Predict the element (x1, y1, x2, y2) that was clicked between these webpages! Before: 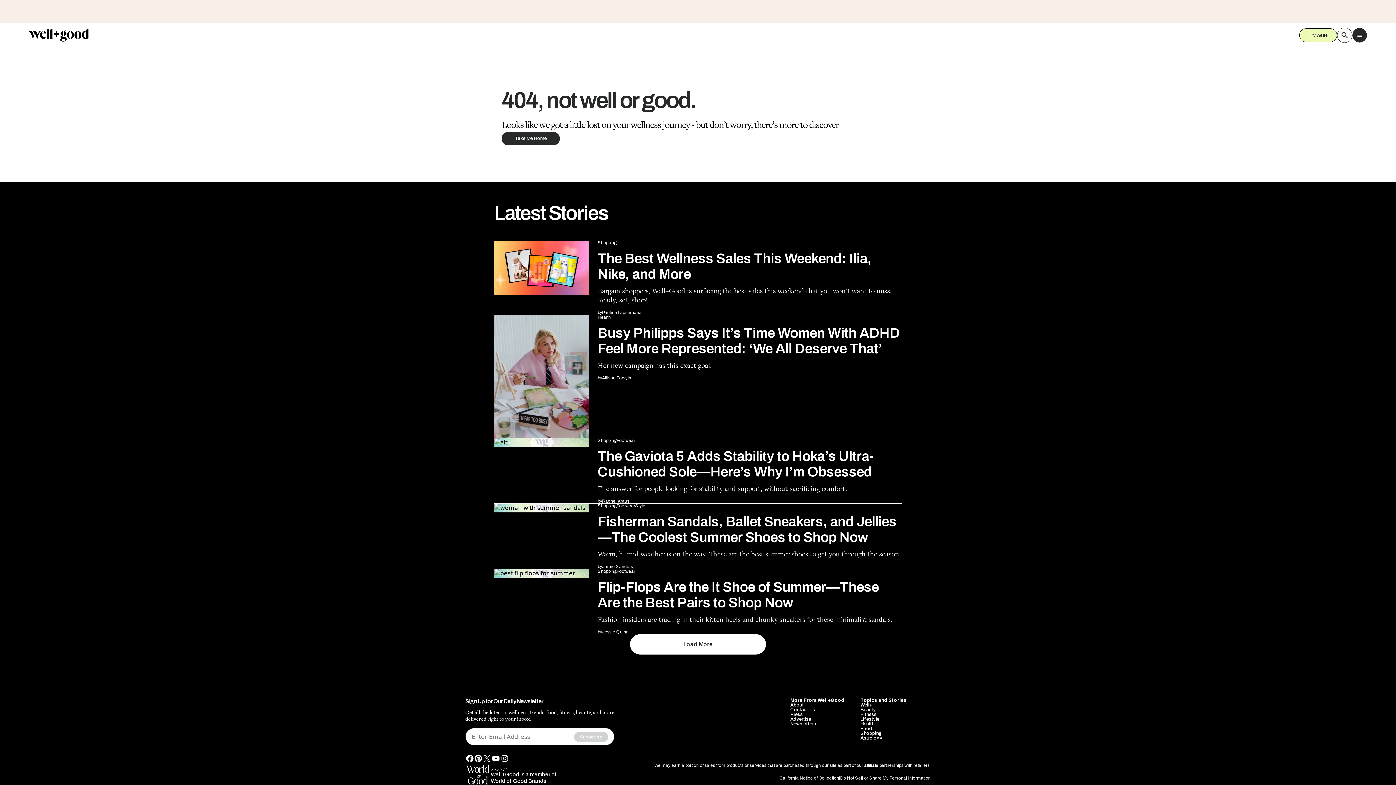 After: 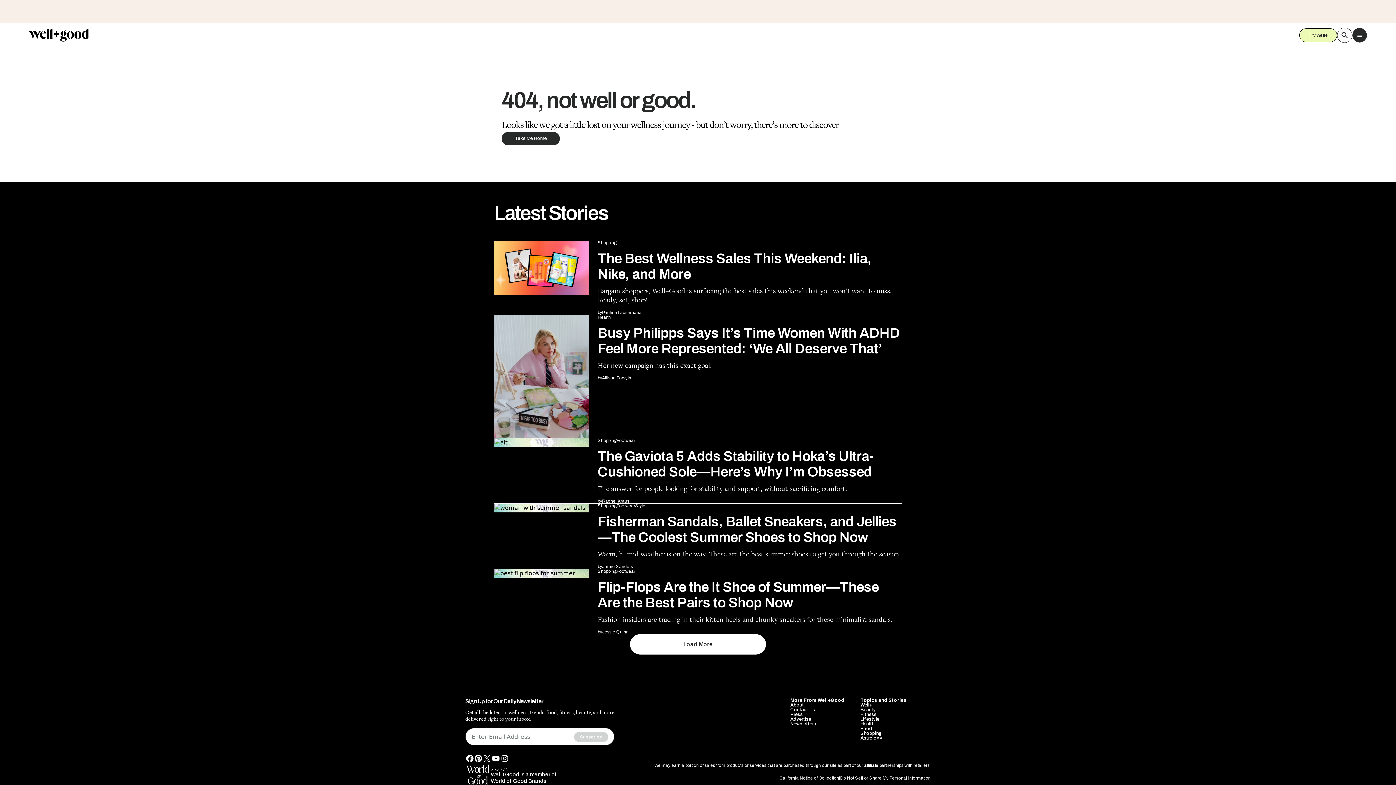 Action: label: Food bbox: (860, 726, 872, 731)